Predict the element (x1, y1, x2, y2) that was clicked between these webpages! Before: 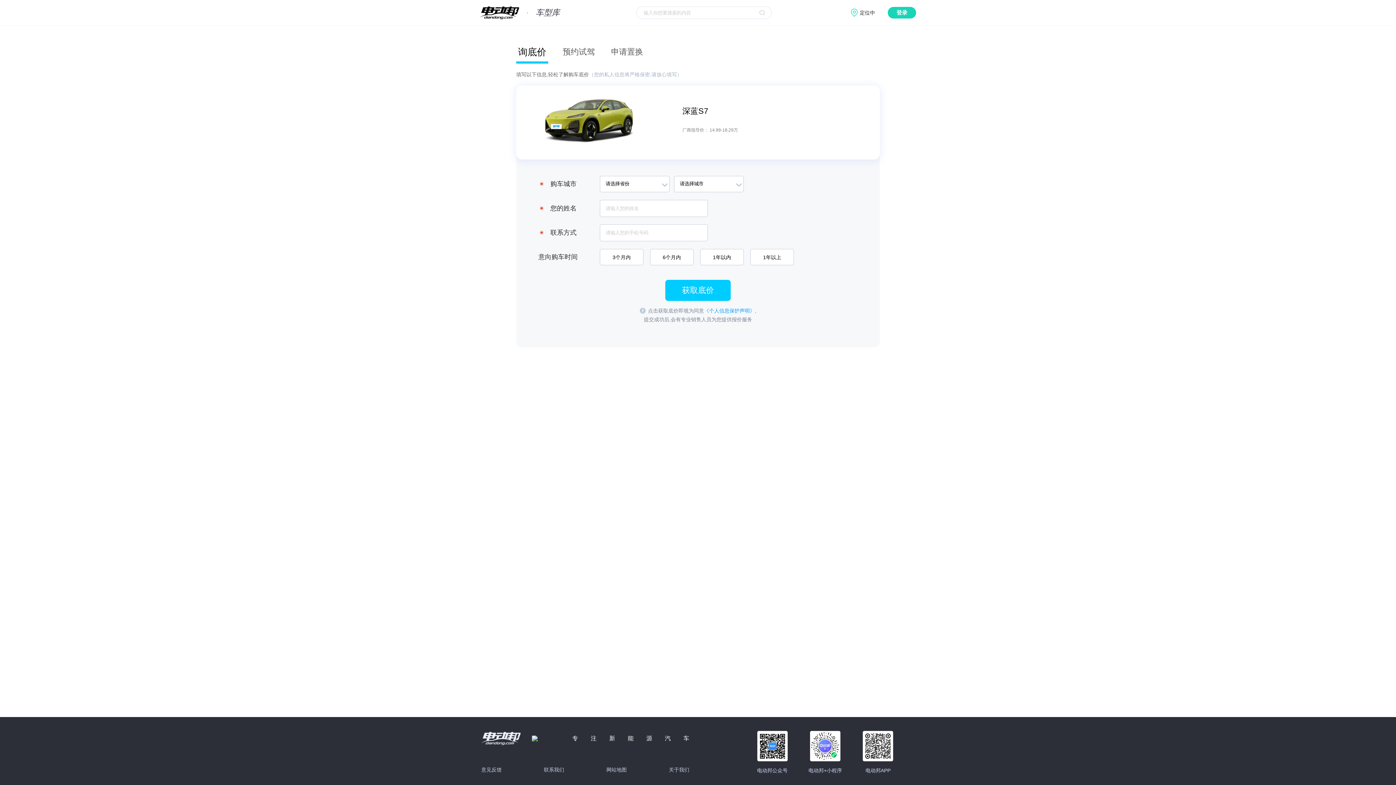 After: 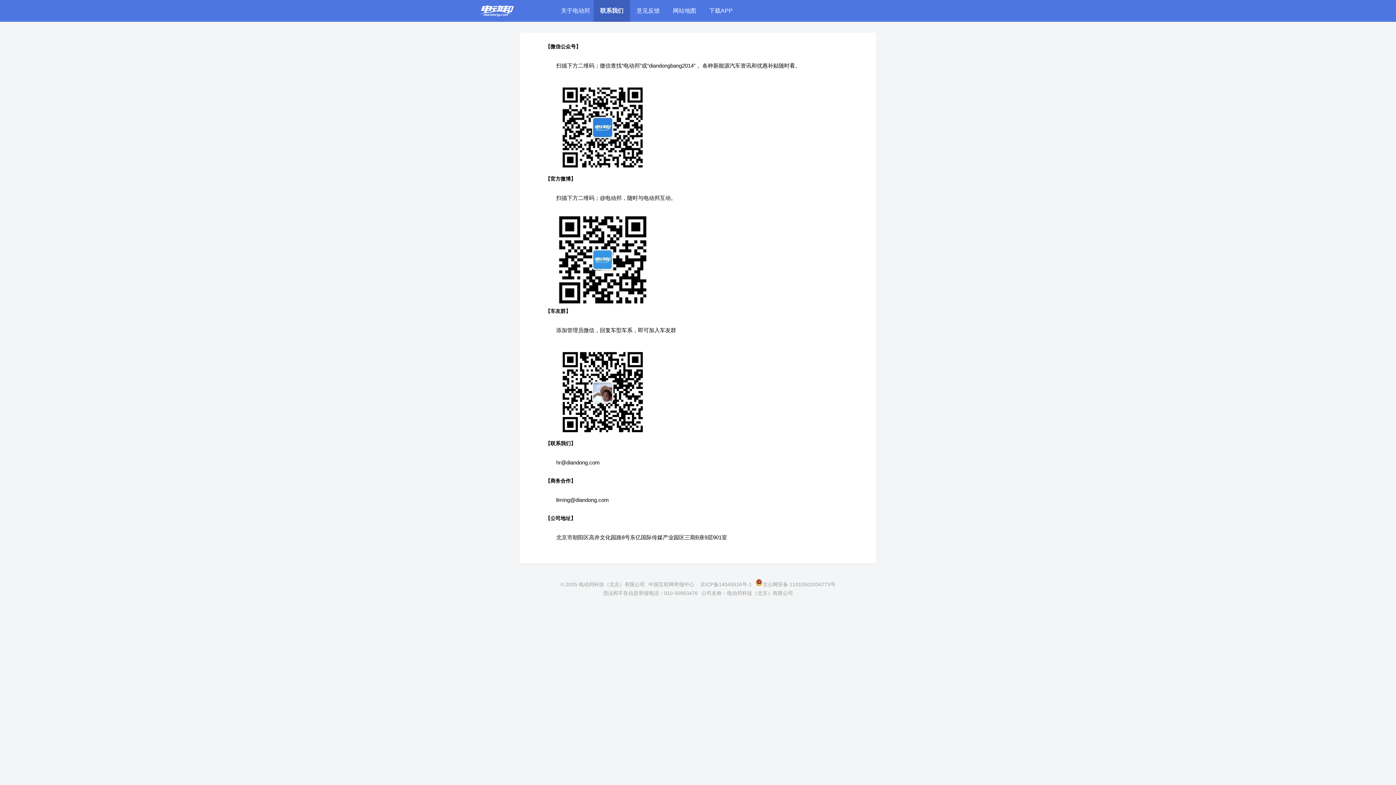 Action: bbox: (544, 767, 564, 773) label: 联系我们